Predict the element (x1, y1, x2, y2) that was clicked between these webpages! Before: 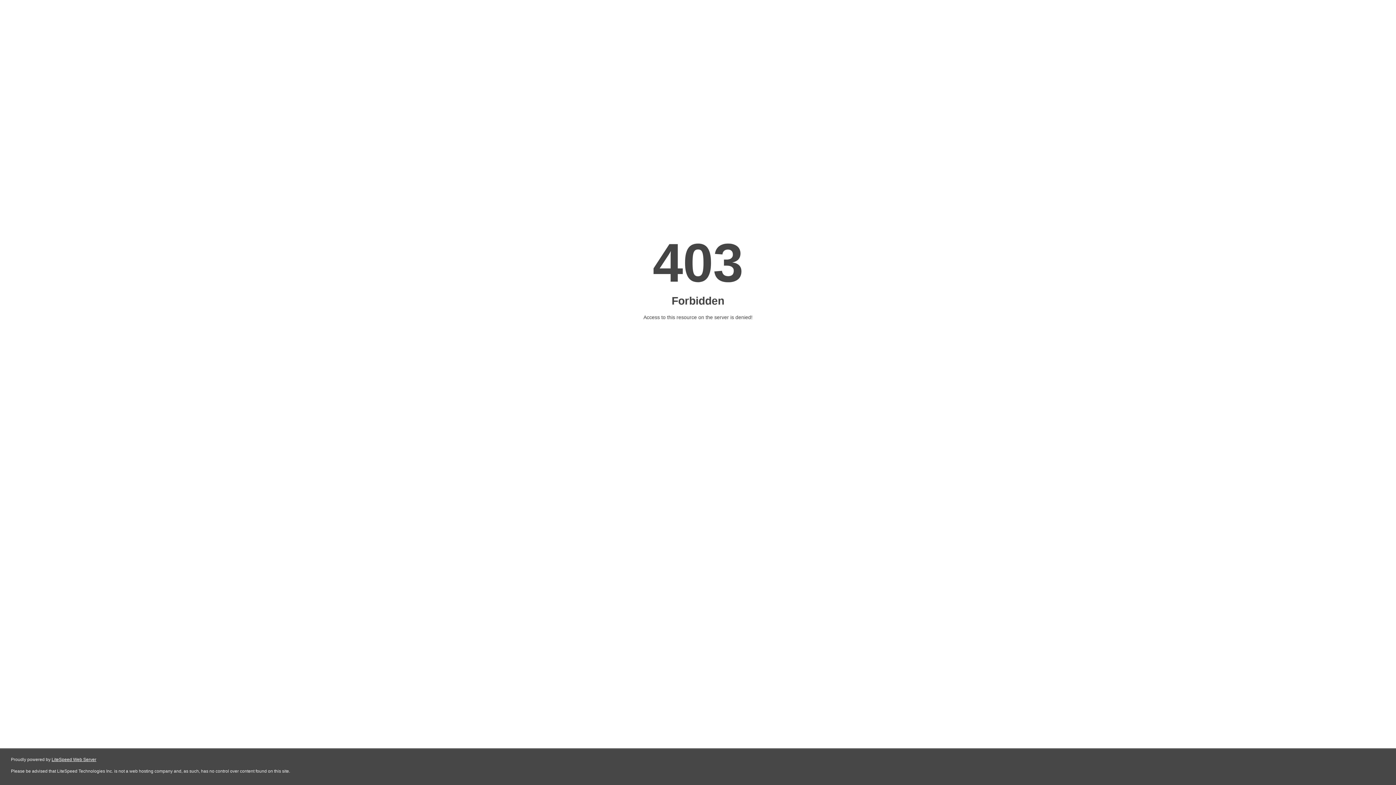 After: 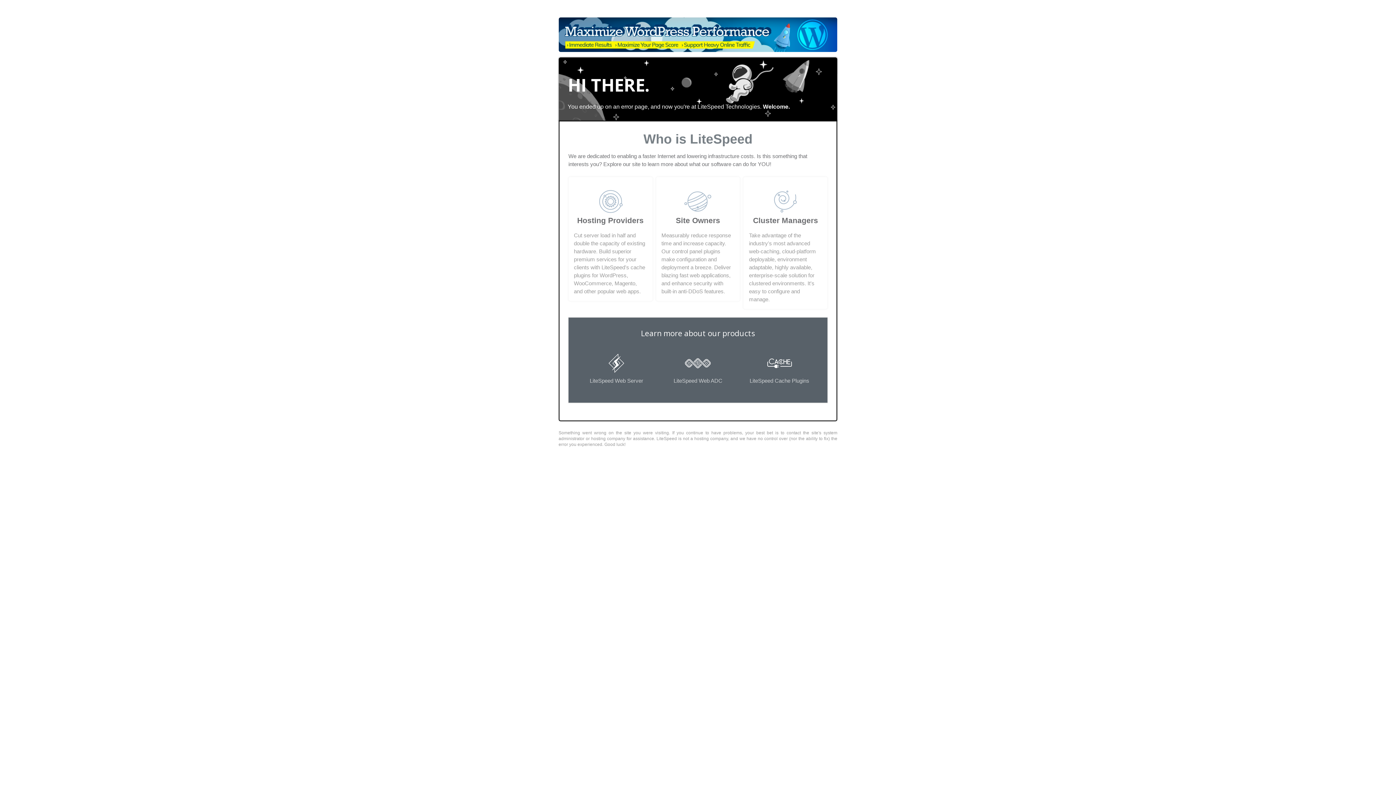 Action: bbox: (51, 757, 96, 762) label: LiteSpeed Web Server